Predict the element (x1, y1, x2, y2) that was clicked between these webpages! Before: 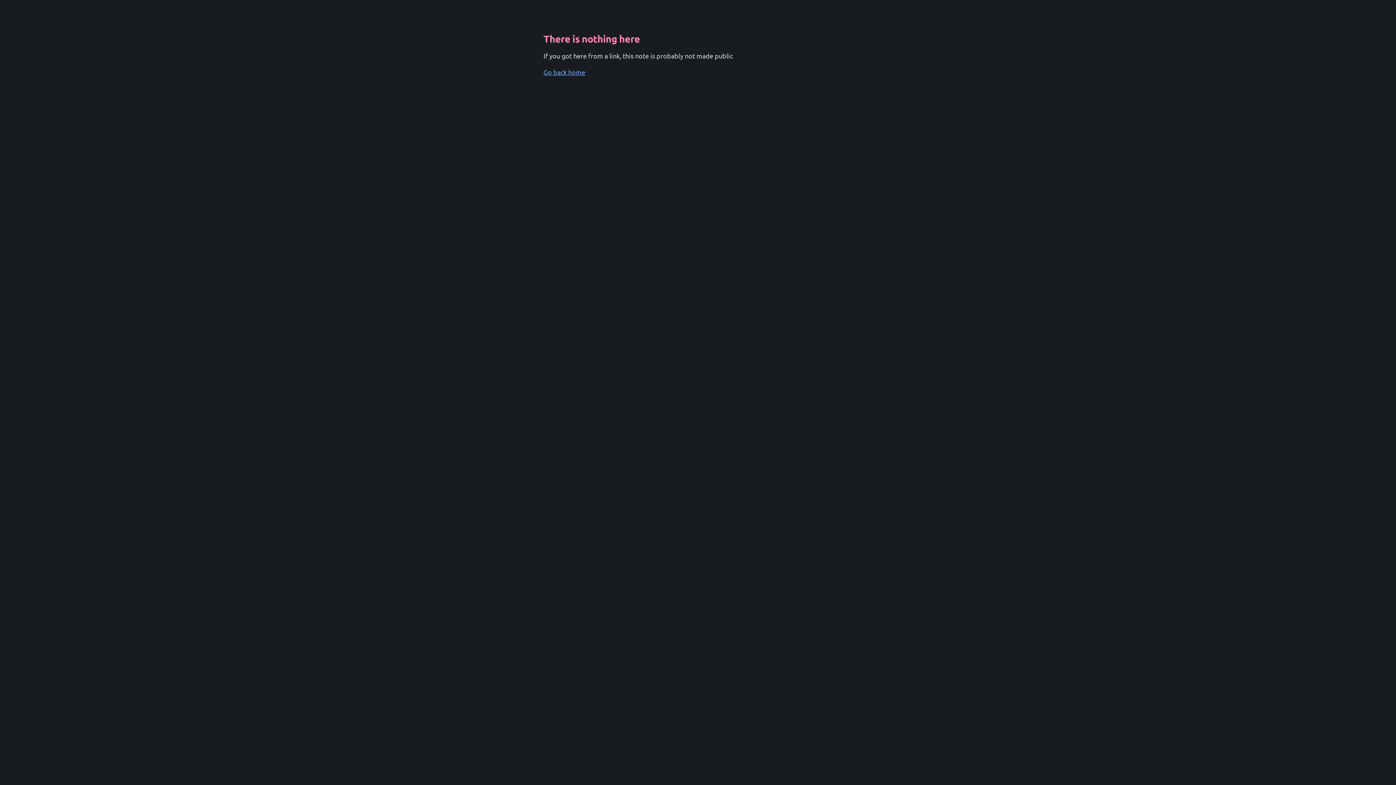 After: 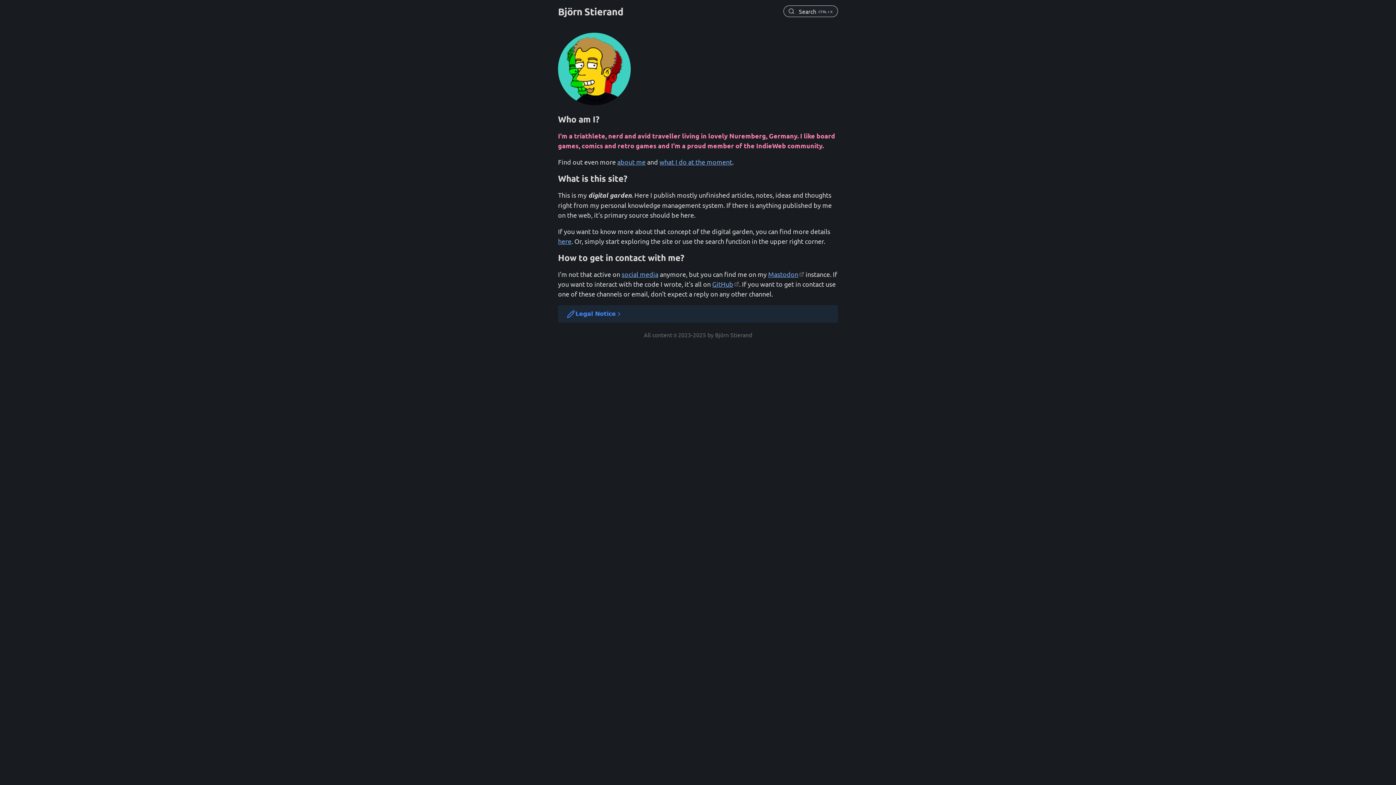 Action: bbox: (543, 68, 585, 76) label: Go back home